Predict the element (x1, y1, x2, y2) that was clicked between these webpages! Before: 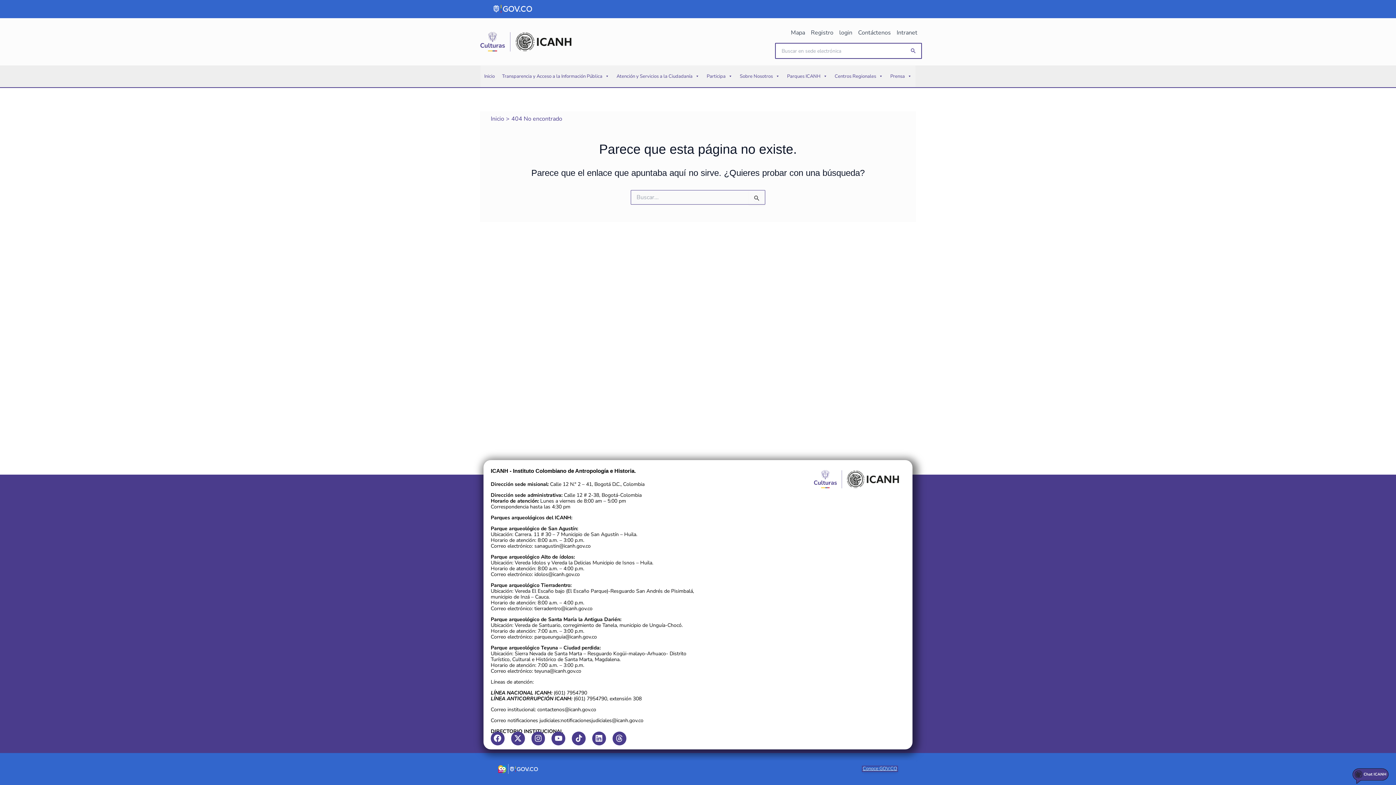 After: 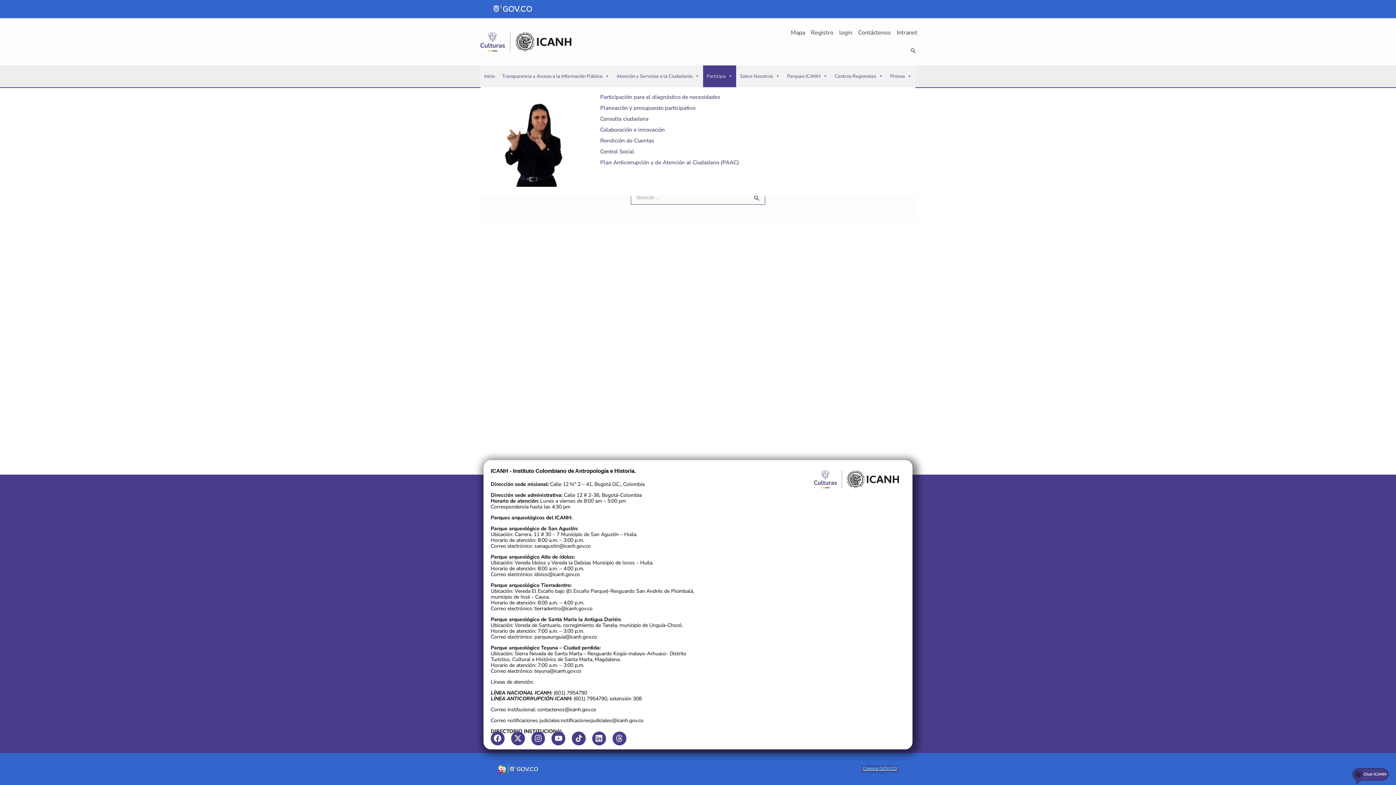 Action: bbox: (703, 65, 736, 87) label: Participa